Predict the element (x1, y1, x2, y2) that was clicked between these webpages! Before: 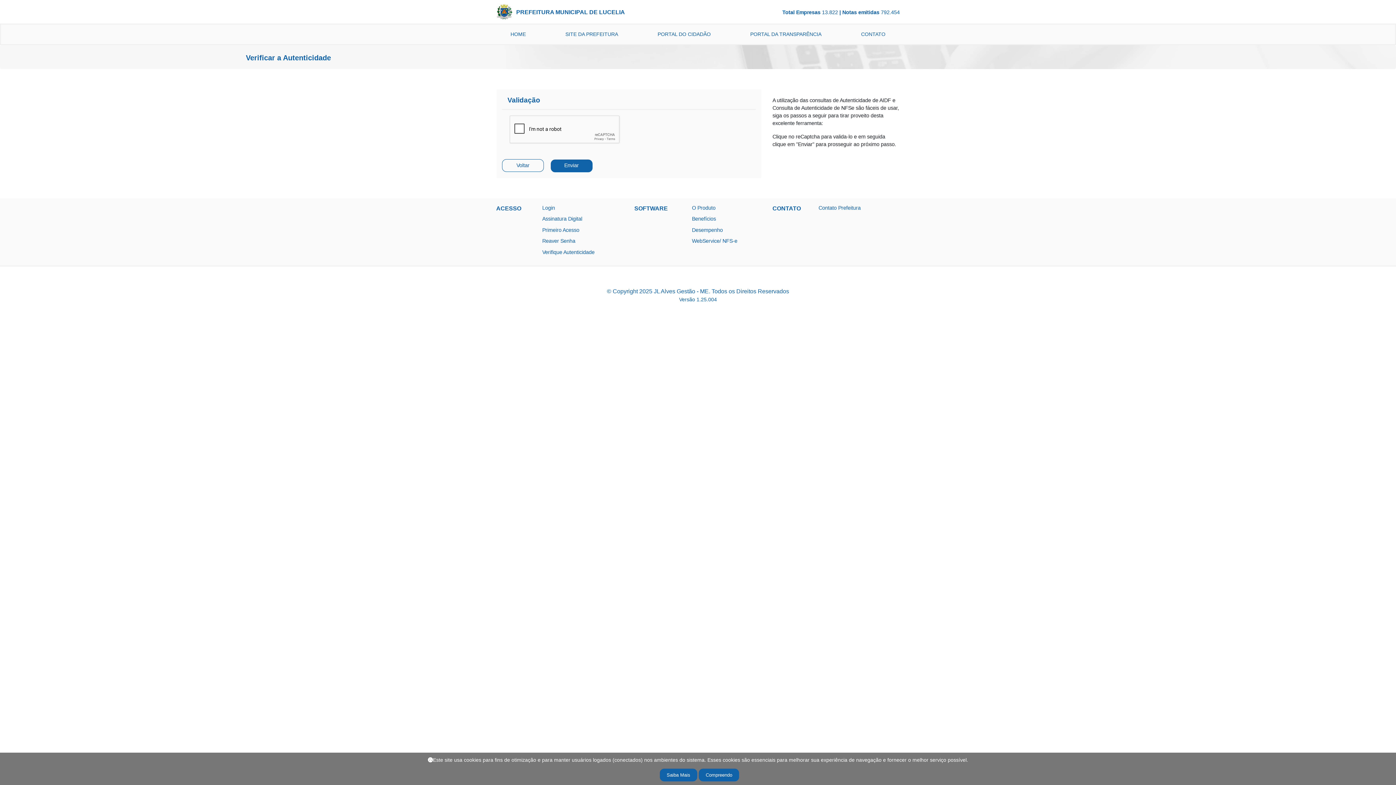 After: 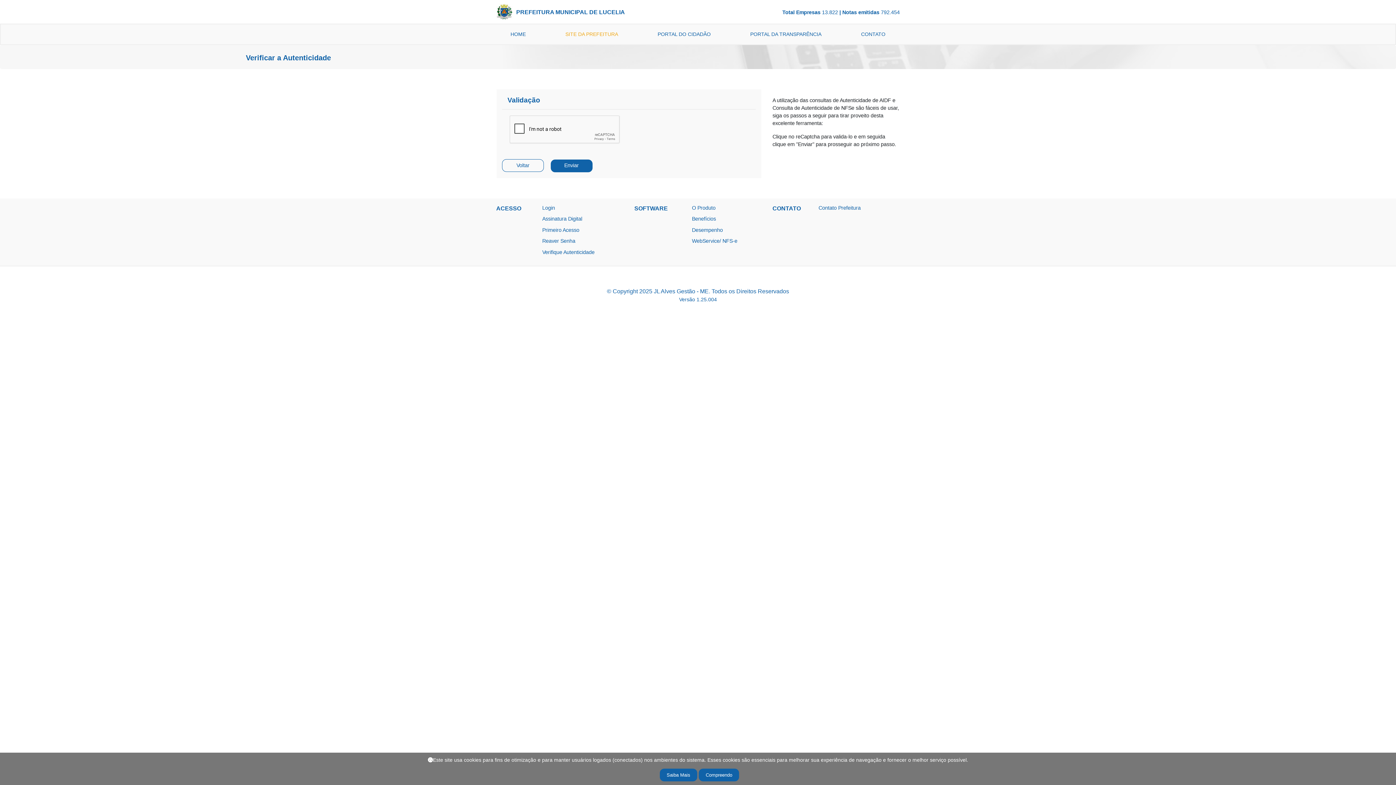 Action: label: SITE DA PREFEITURA bbox: (565, 31, 618, 37)